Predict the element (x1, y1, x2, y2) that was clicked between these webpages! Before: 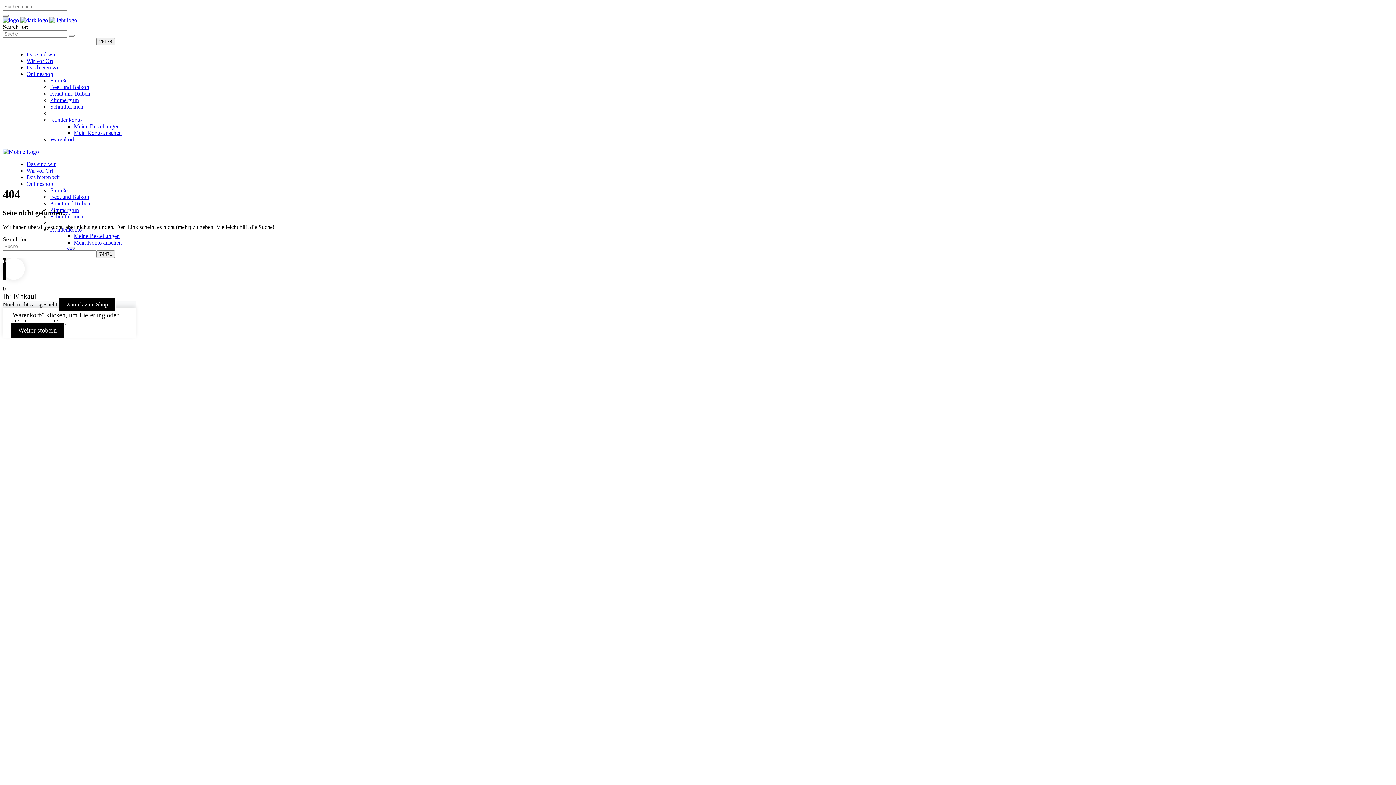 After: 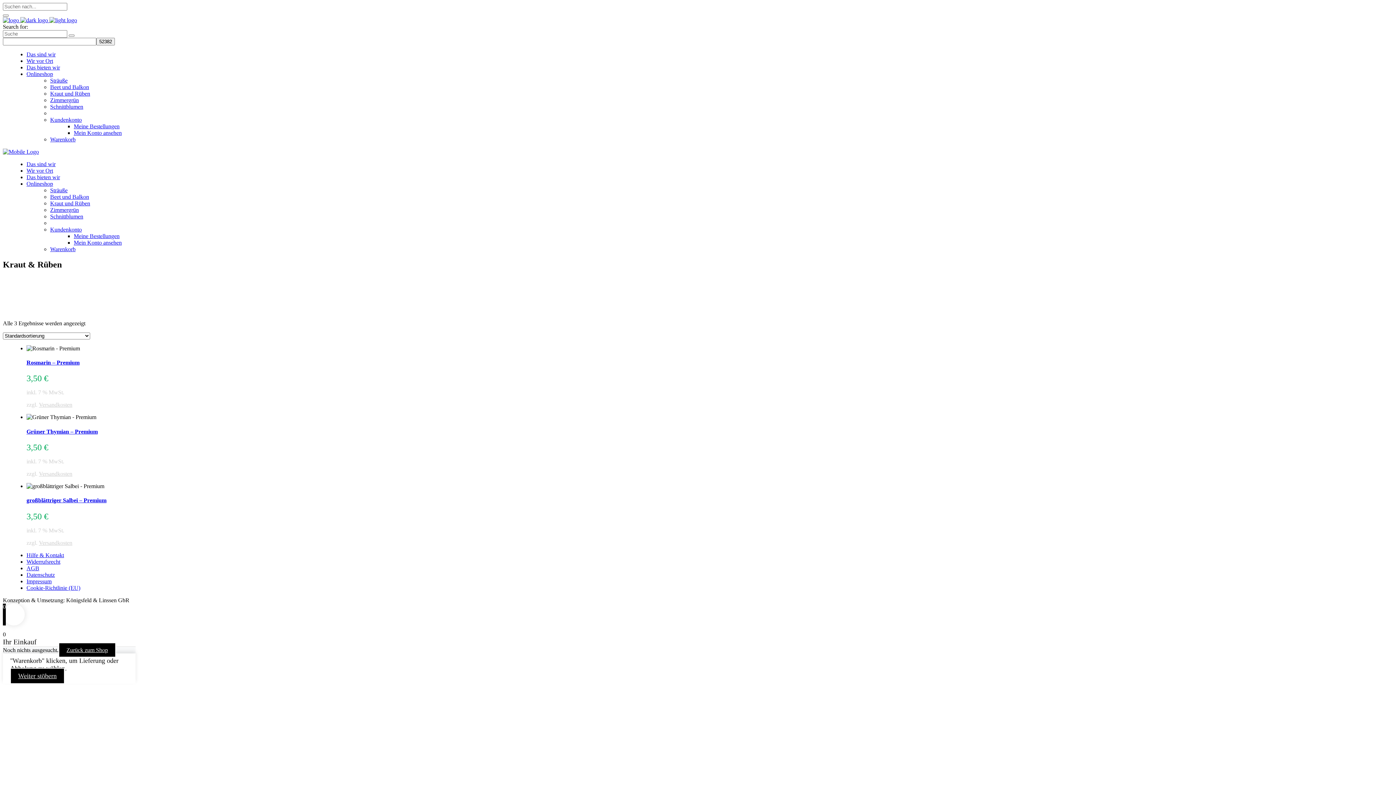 Action: label: Kraut und Rüben bbox: (50, 90, 90, 96)